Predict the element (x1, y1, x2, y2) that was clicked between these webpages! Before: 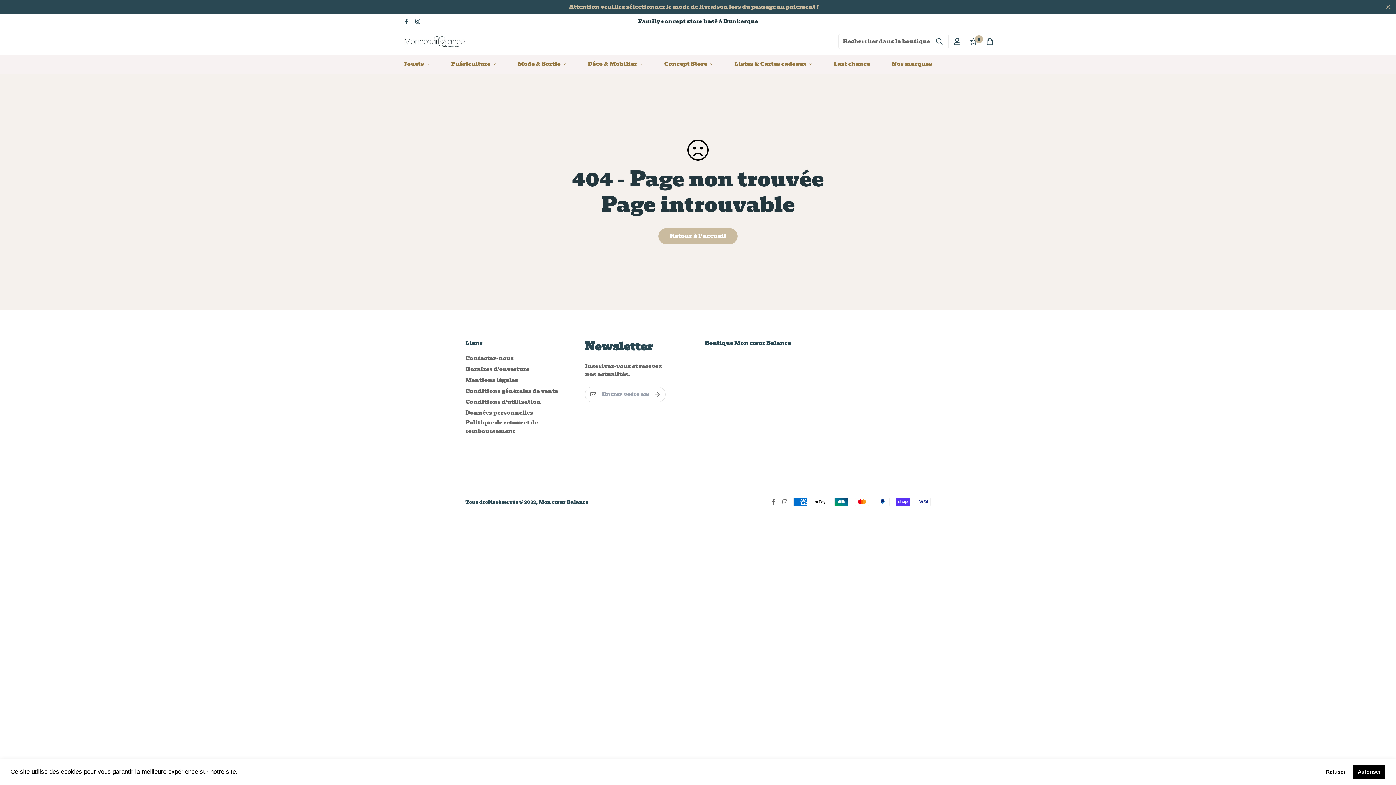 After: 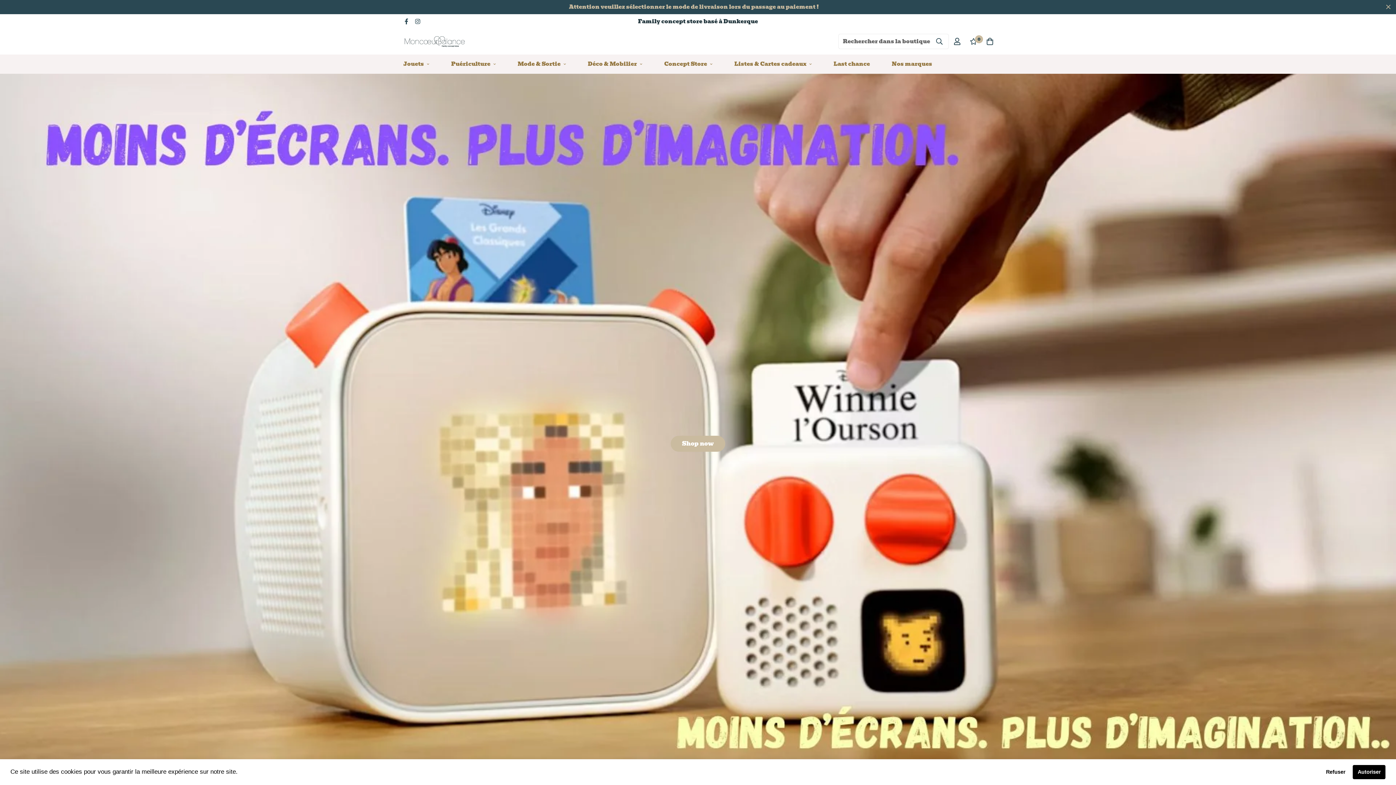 Action: label: Retour à l'accueil bbox: (658, 228, 737, 244)